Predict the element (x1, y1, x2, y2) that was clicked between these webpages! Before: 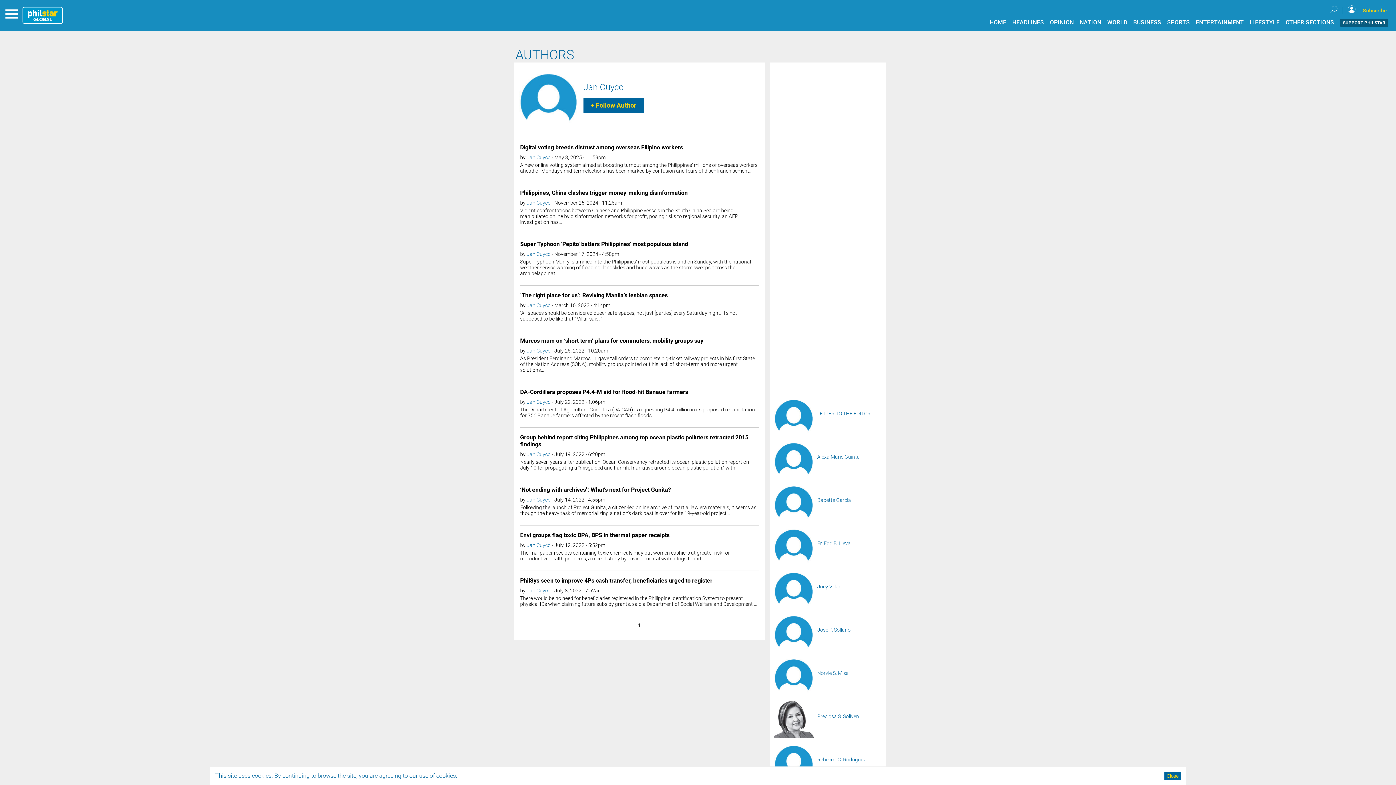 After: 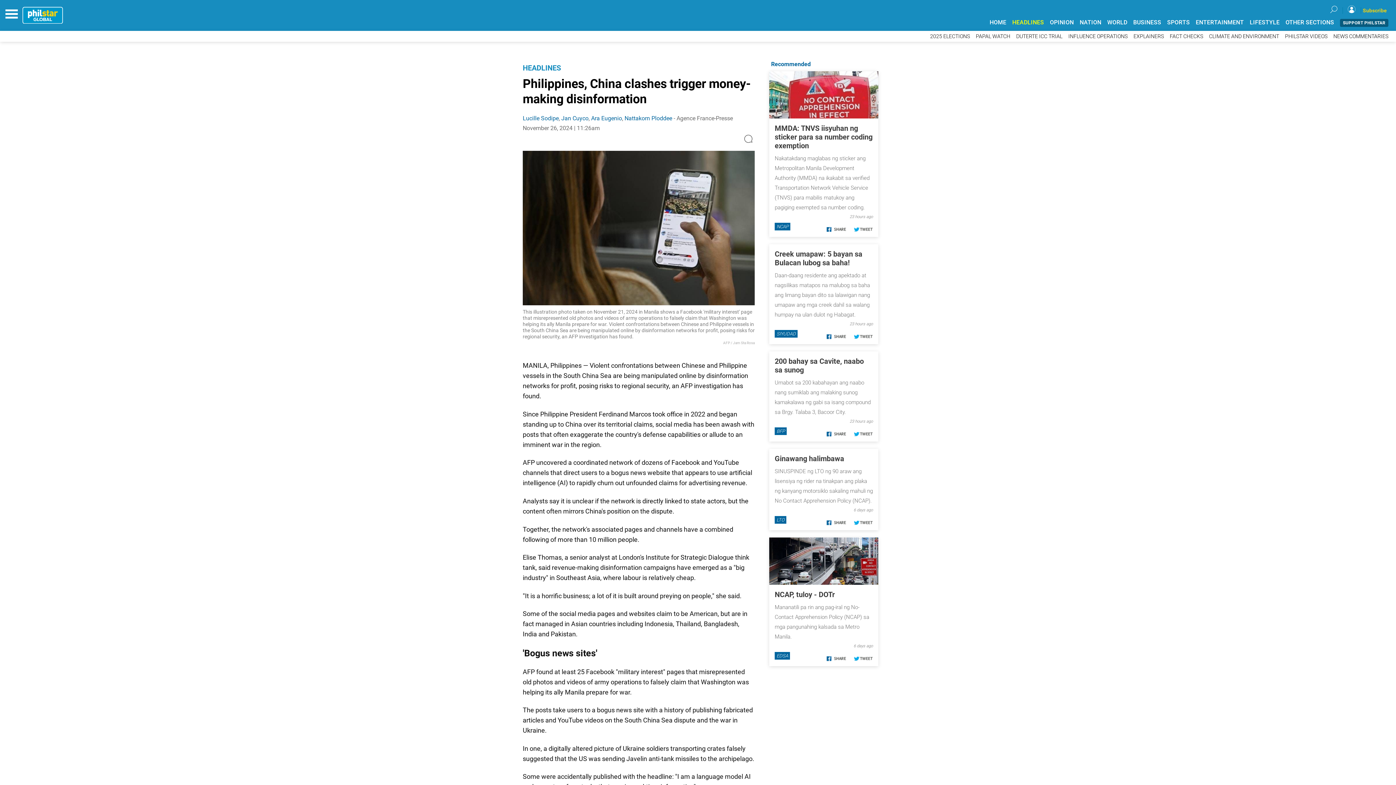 Action: bbox: (520, 207, 758, 228) label: Violent confrontations between Chinese and Philippine vessels in the South China Sea are being manipulated online by disinformation networks for profit, posing risks to regional security, an AFP investigation has...